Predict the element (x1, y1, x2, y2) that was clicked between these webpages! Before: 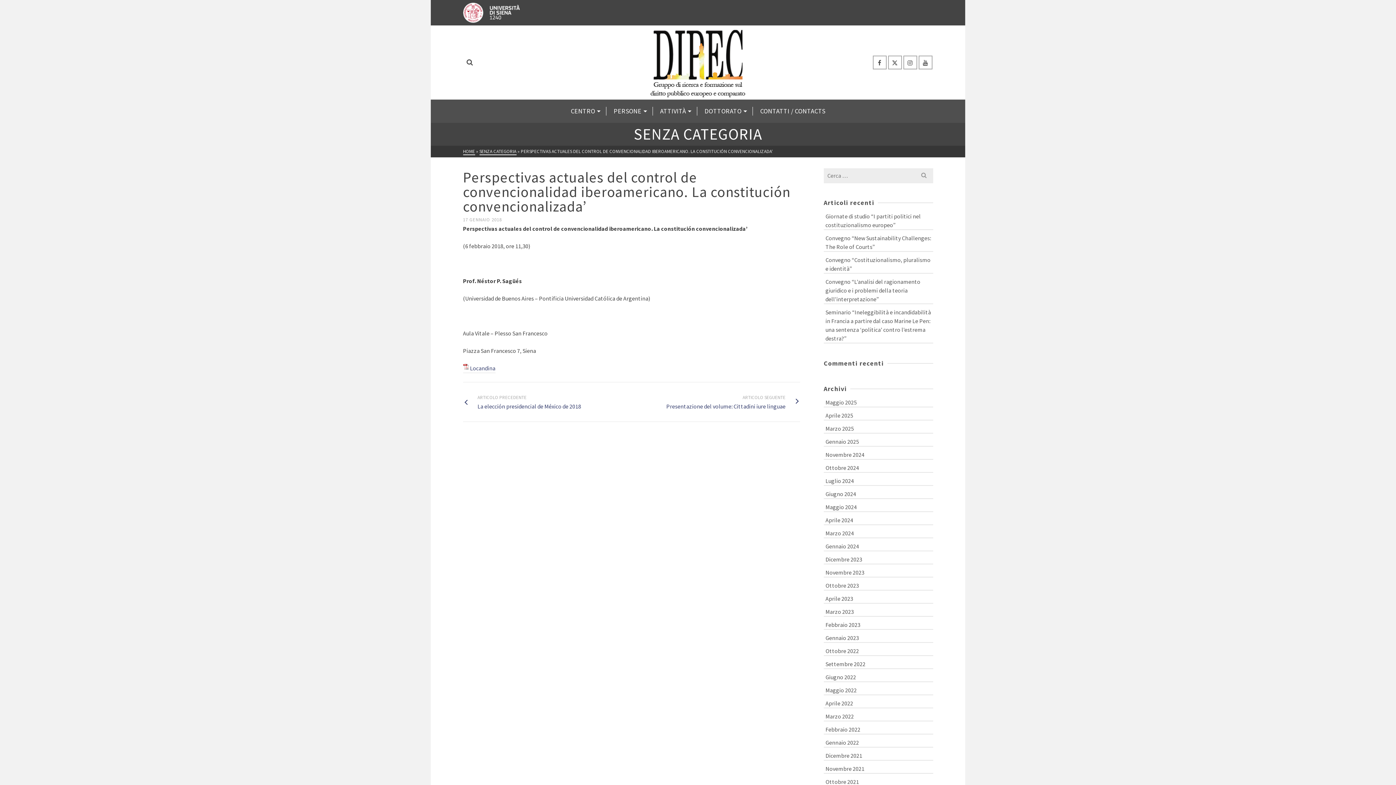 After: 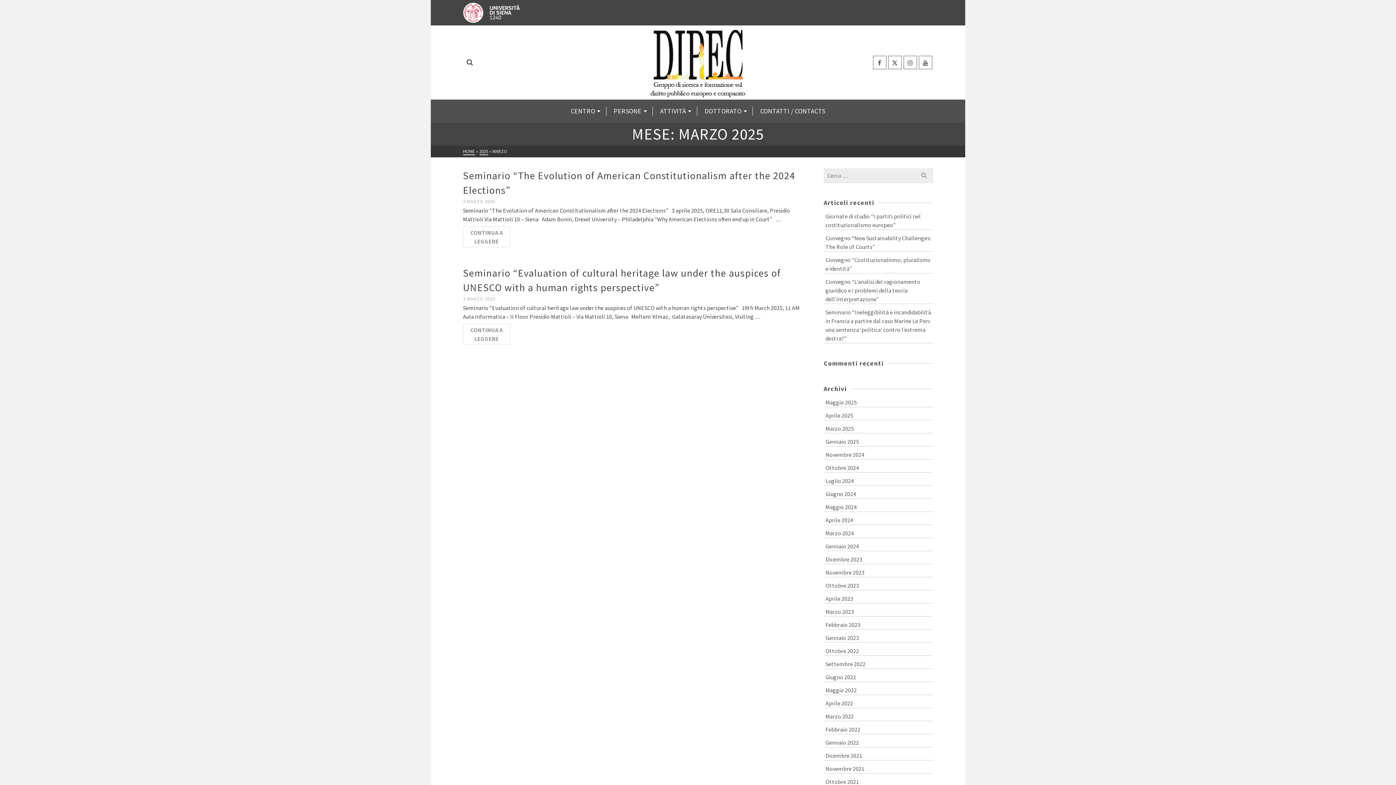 Action: label: Marzo 2025 bbox: (823, 422, 933, 433)